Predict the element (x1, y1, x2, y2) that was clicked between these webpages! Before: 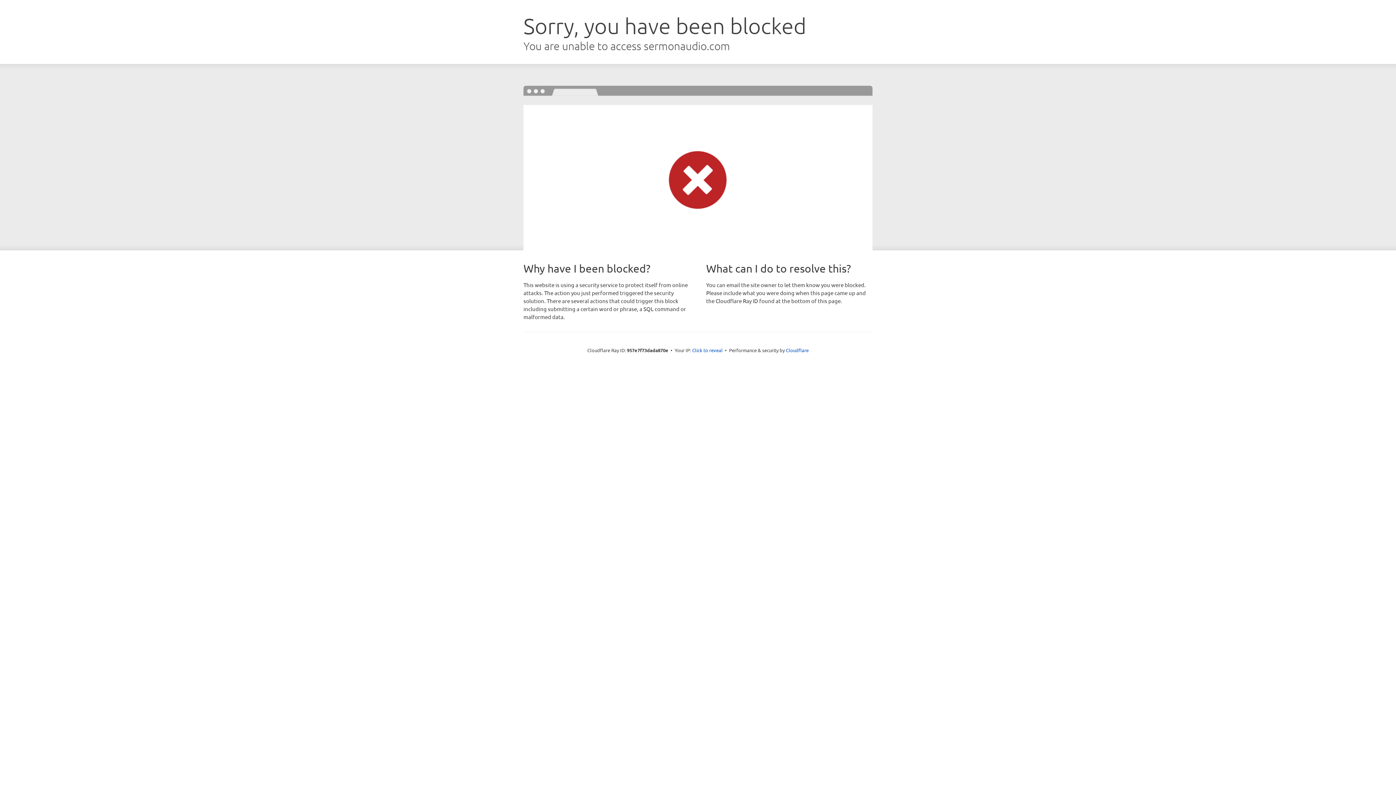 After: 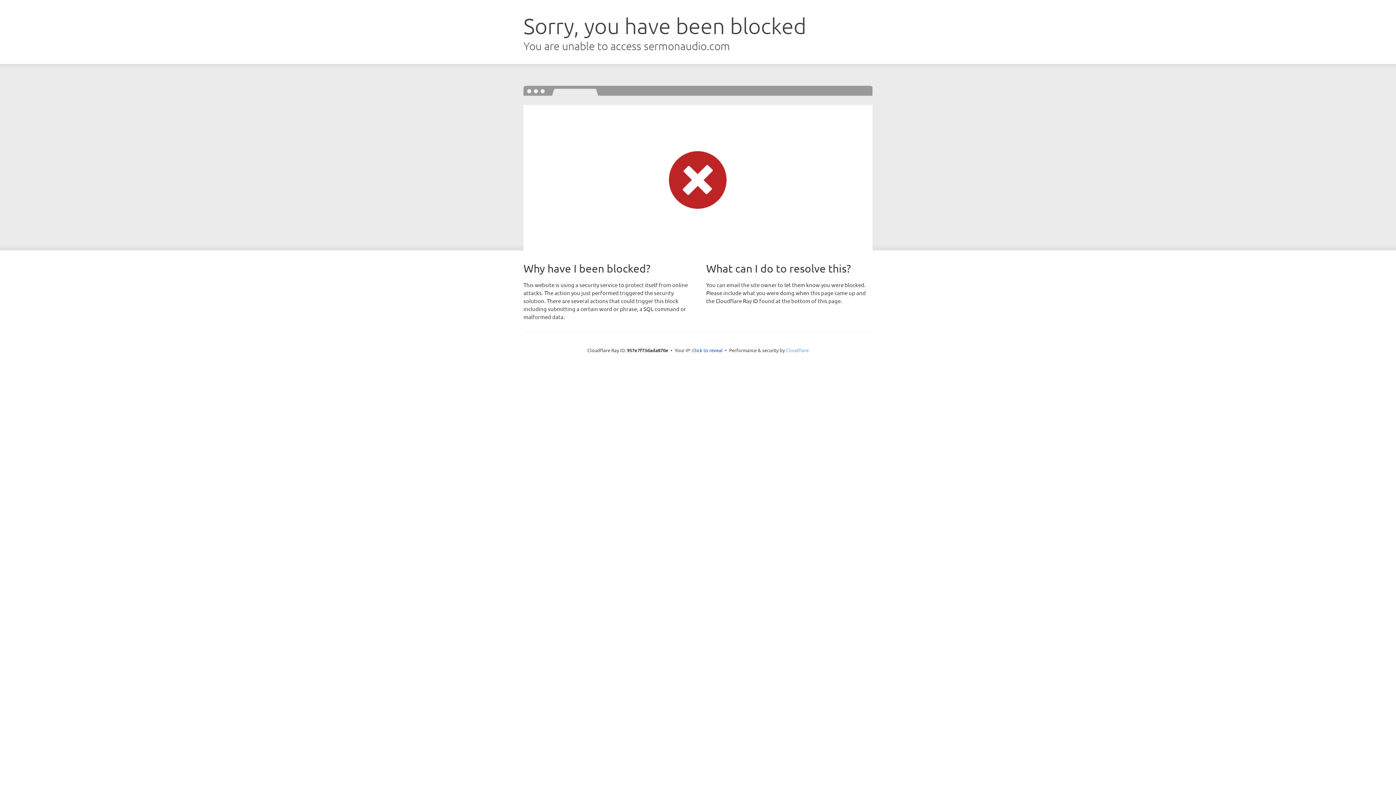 Action: label: Cloudflare bbox: (786, 347, 808, 353)